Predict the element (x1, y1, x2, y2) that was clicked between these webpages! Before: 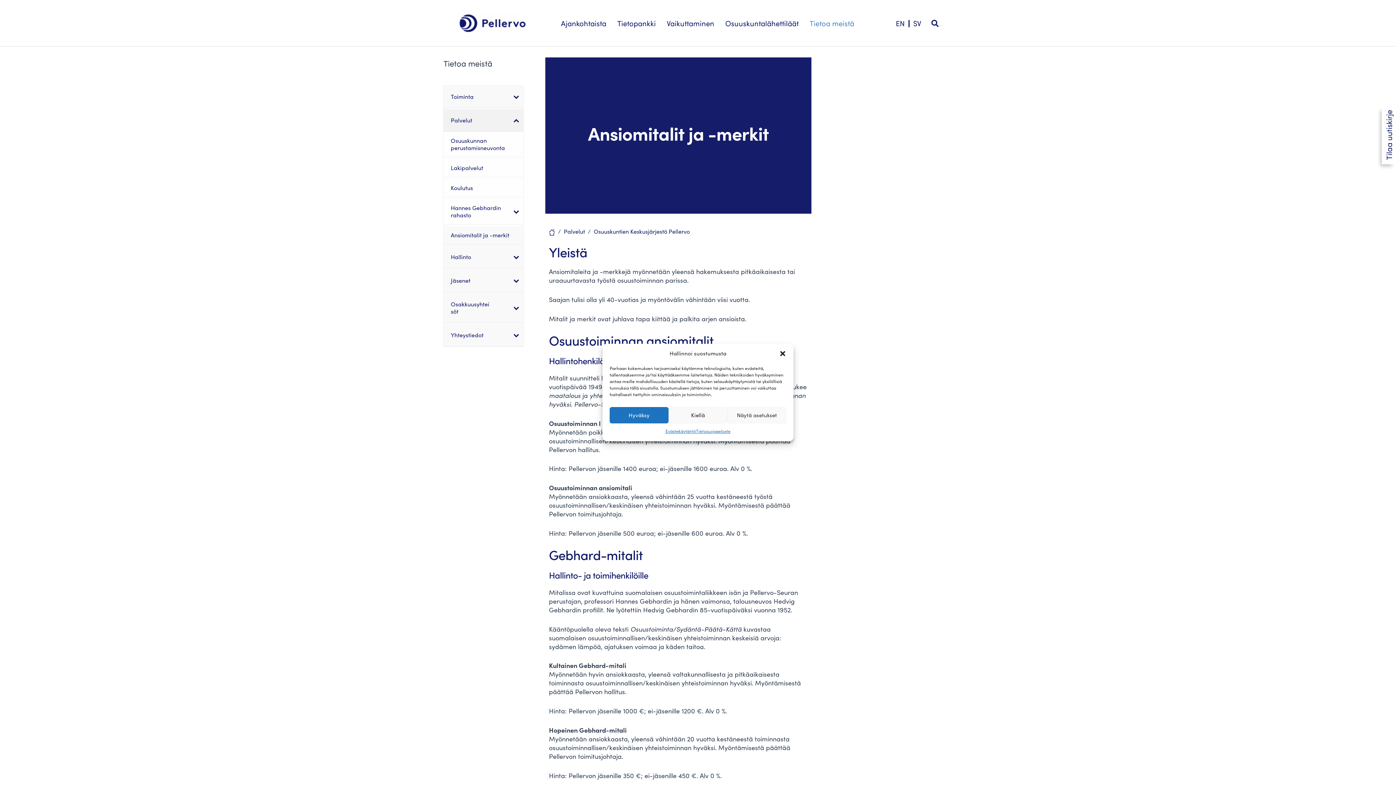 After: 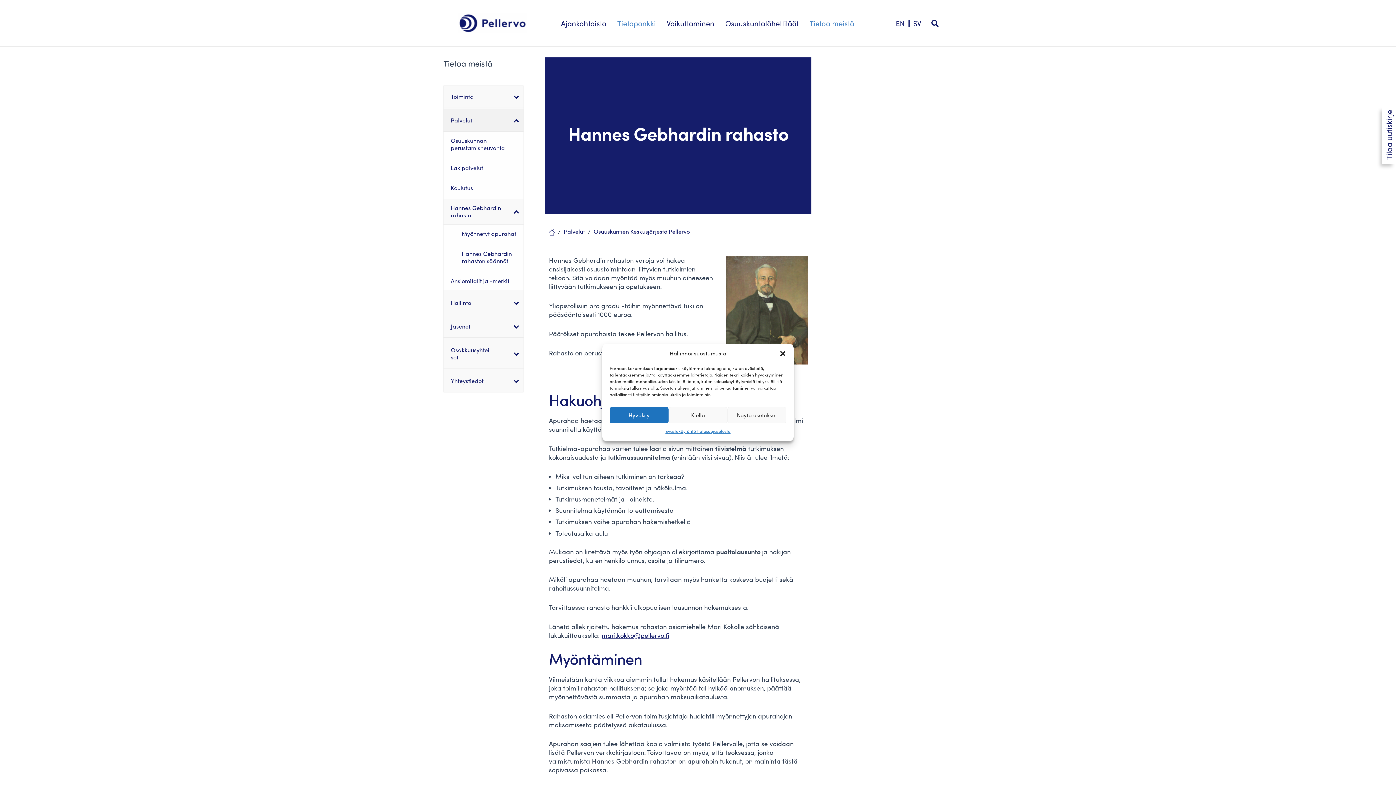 Action: label: Hannes Gebhardin rahasto bbox: (443, 198, 523, 224)